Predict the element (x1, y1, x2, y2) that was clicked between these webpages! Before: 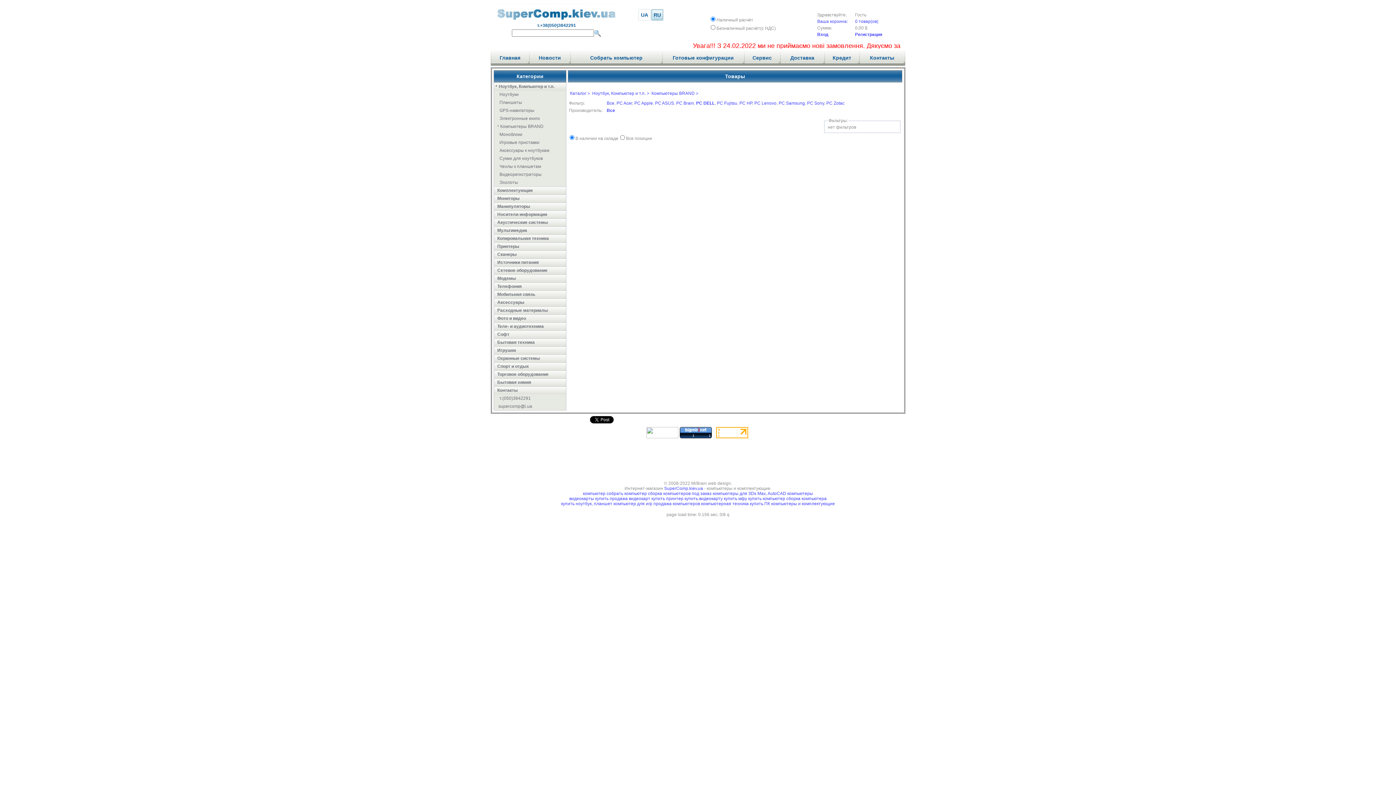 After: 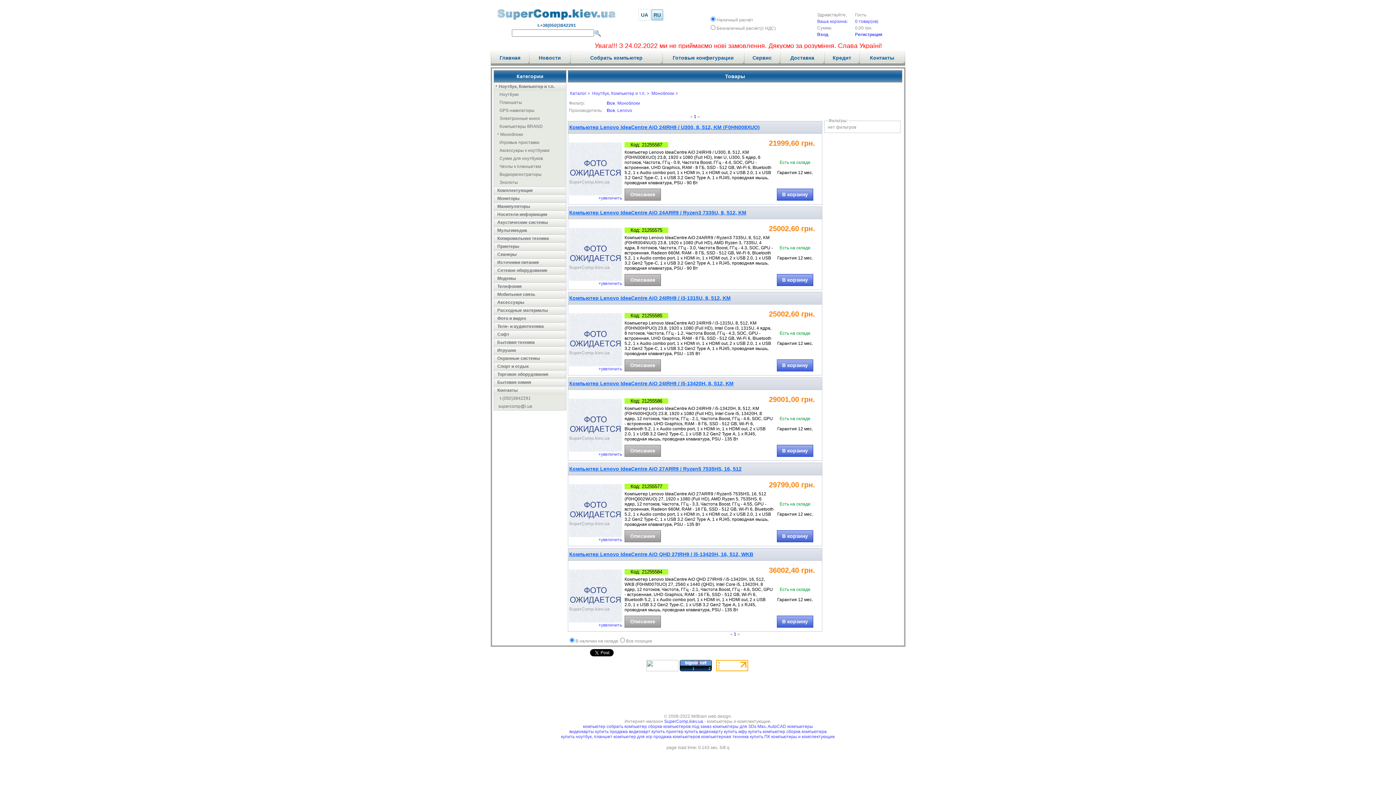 Action: bbox: (499, 132, 522, 137) label: Моноблоки